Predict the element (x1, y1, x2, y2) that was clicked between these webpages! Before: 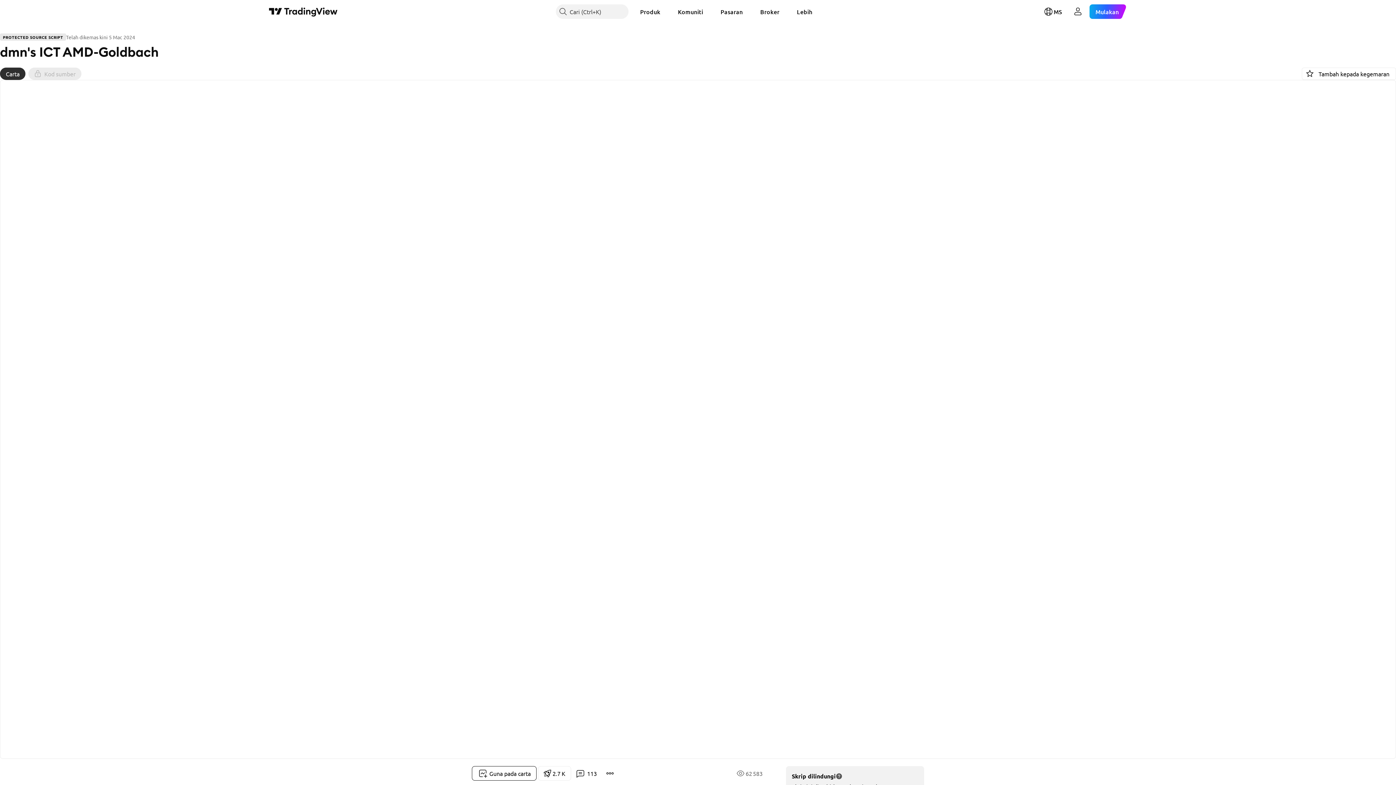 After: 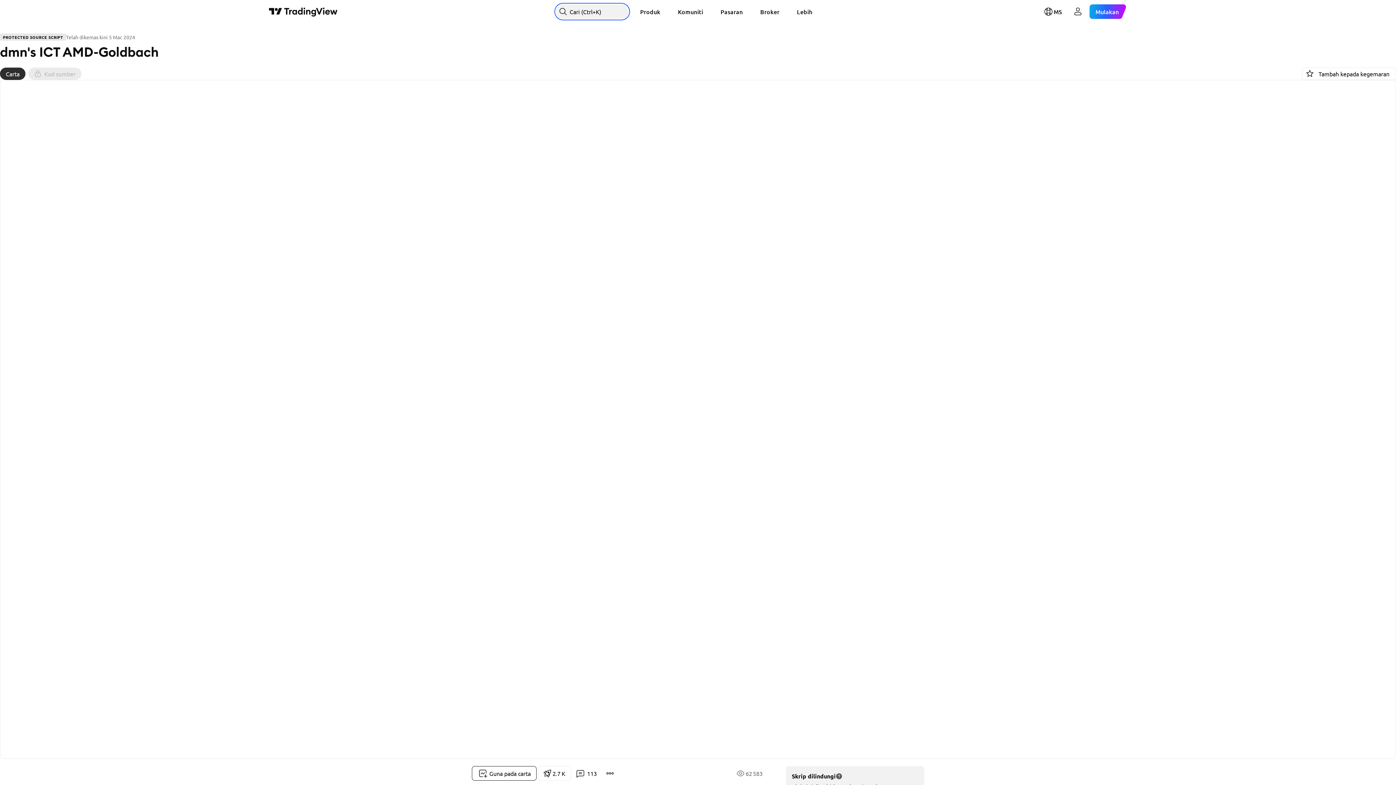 Action: label: Cari bbox: (555, 4, 628, 18)